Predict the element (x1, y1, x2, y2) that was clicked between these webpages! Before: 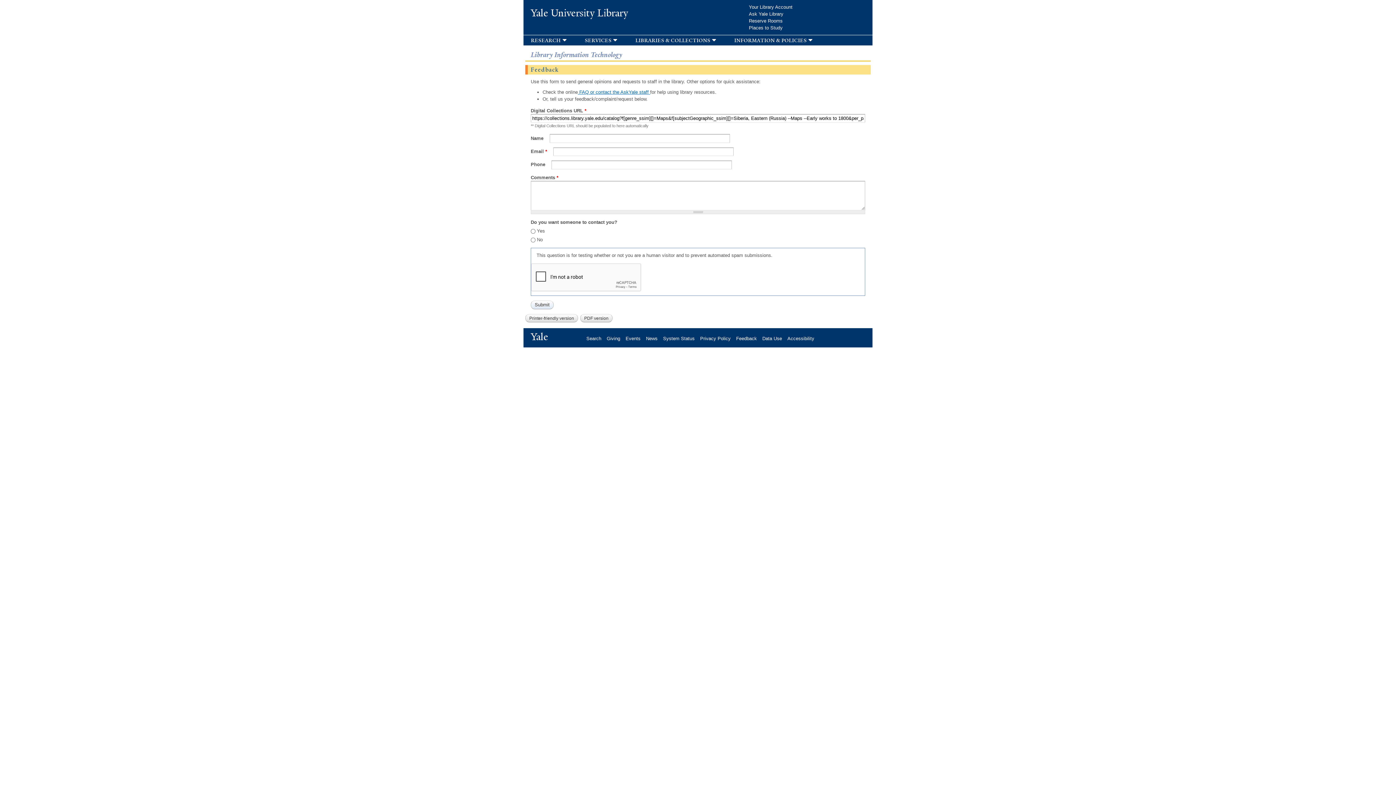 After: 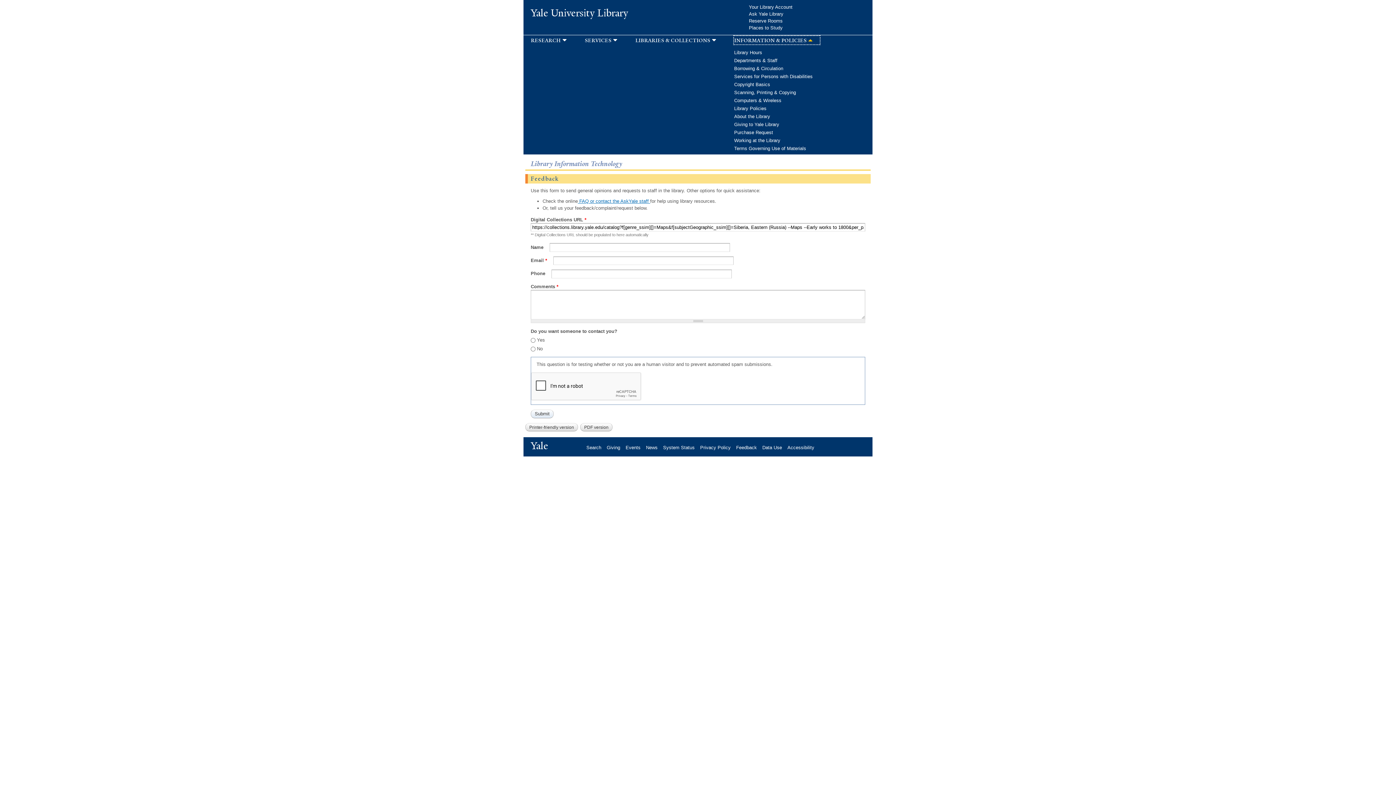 Action: label: information & policies bbox: (734, 36, 819, 44)